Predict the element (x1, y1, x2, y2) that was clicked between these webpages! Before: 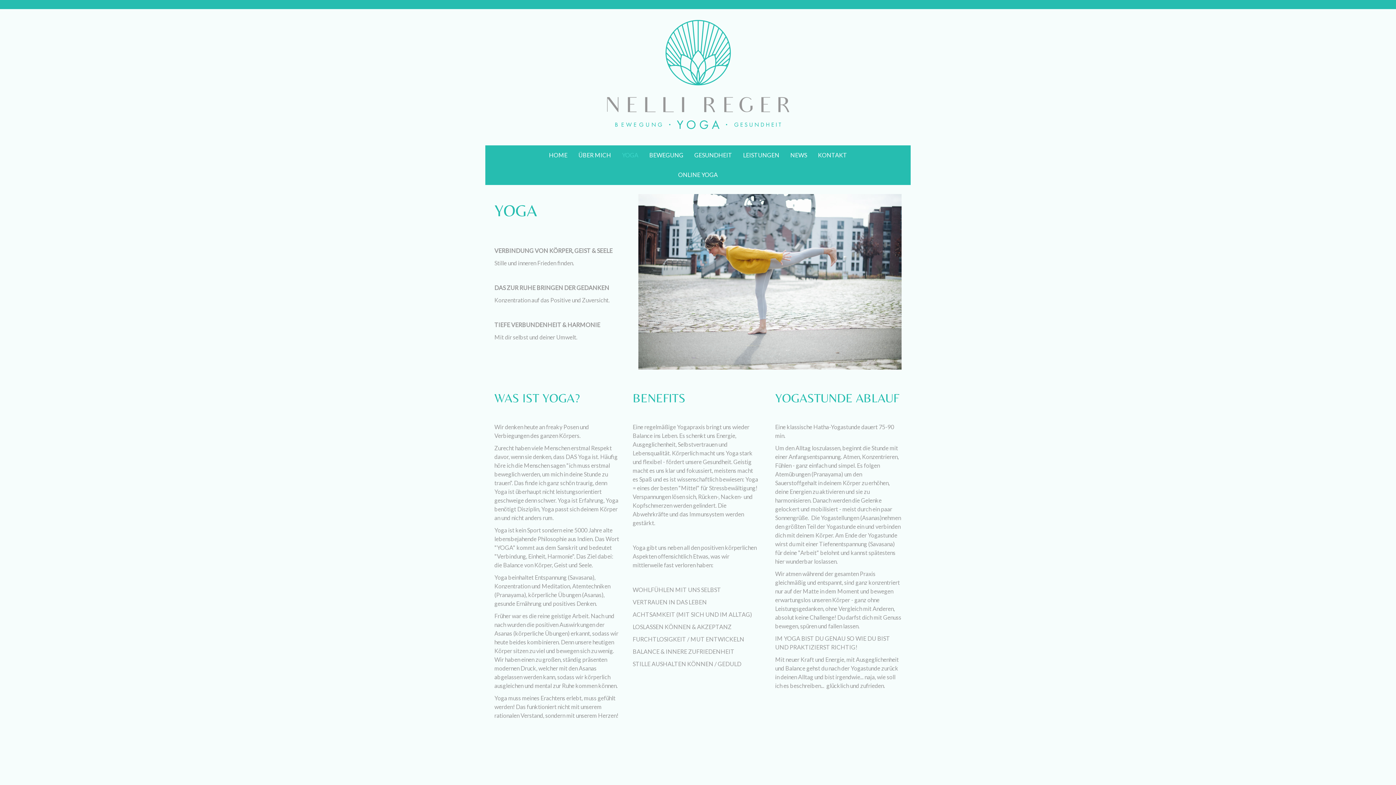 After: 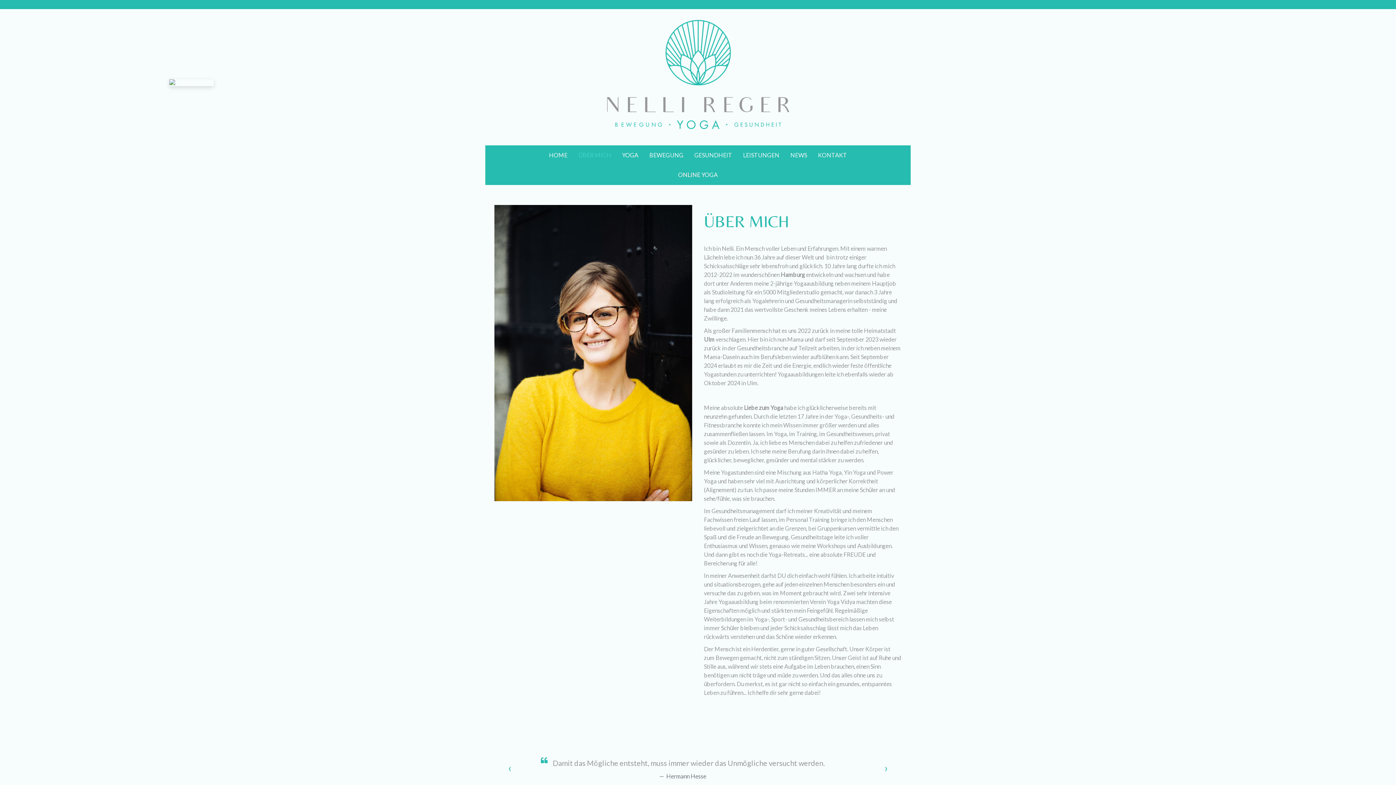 Action: bbox: (573, 145, 616, 164) label: ÜBER MICH